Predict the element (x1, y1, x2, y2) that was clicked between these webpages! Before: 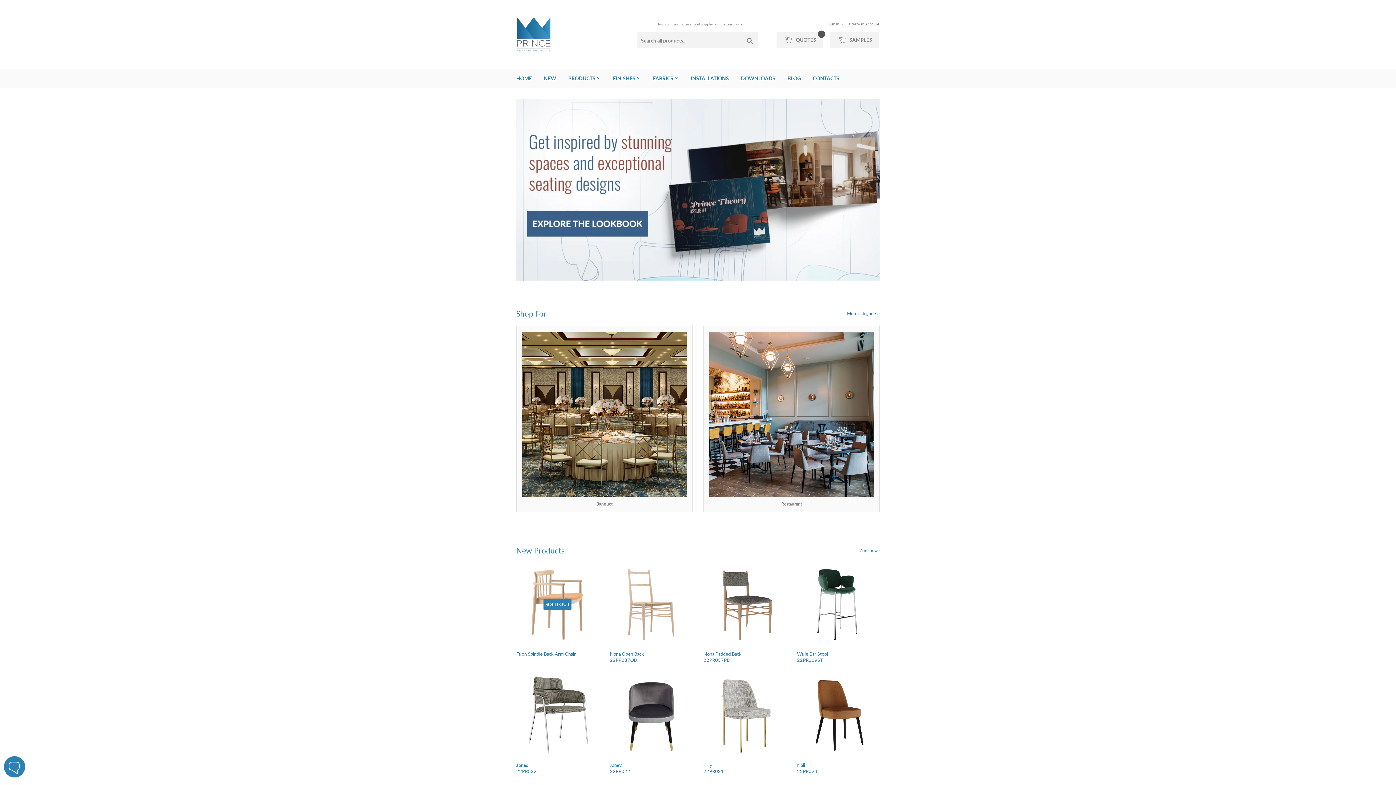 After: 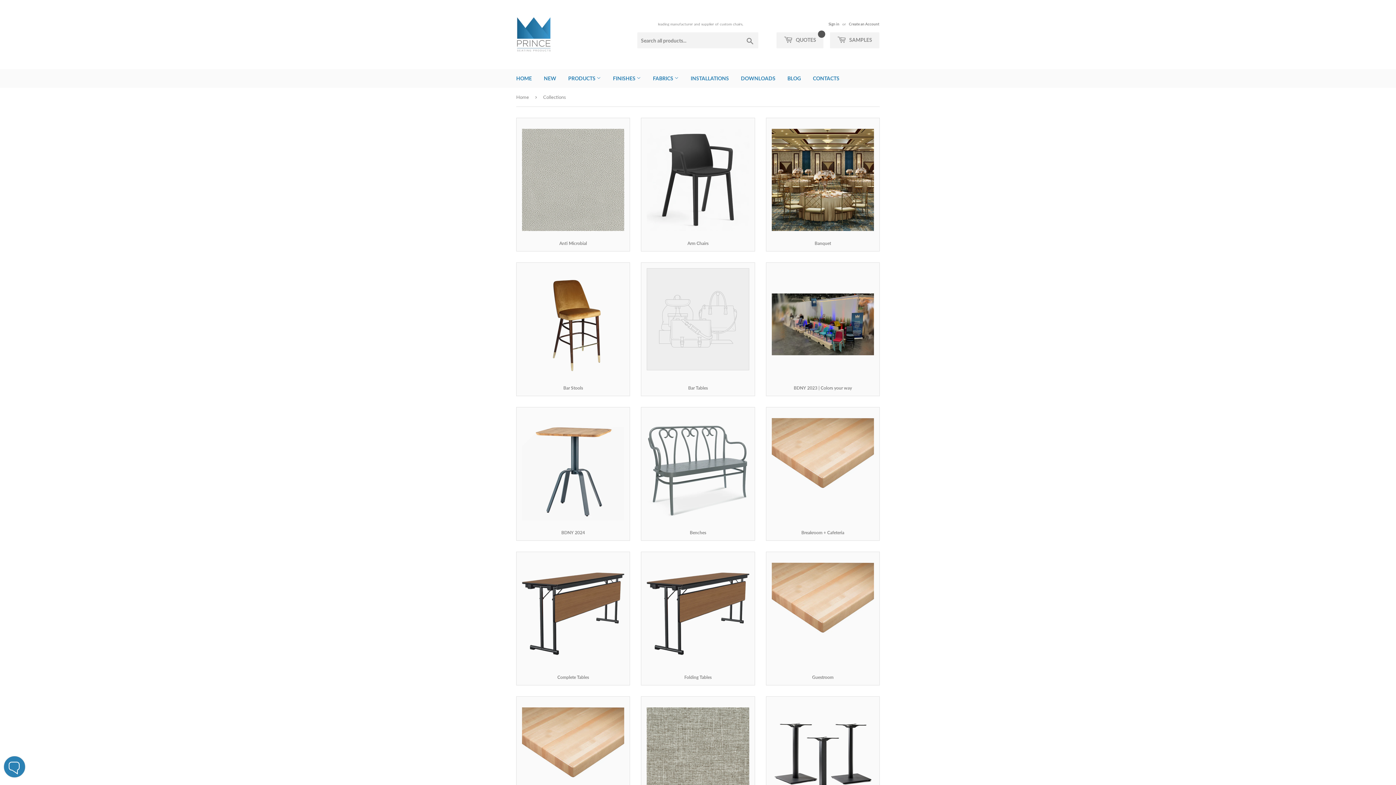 Action: bbox: (562, 69, 606, 88) label: PRODUCTS 